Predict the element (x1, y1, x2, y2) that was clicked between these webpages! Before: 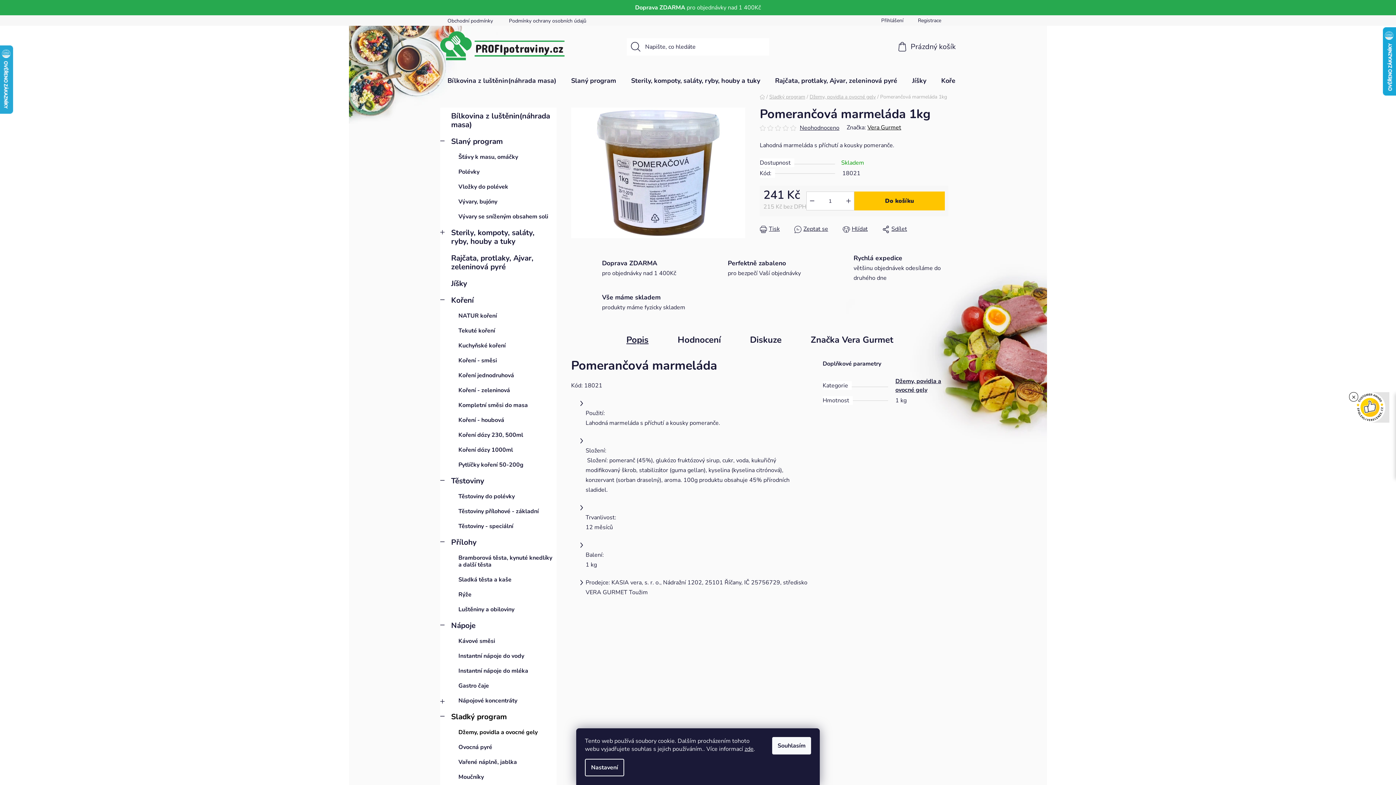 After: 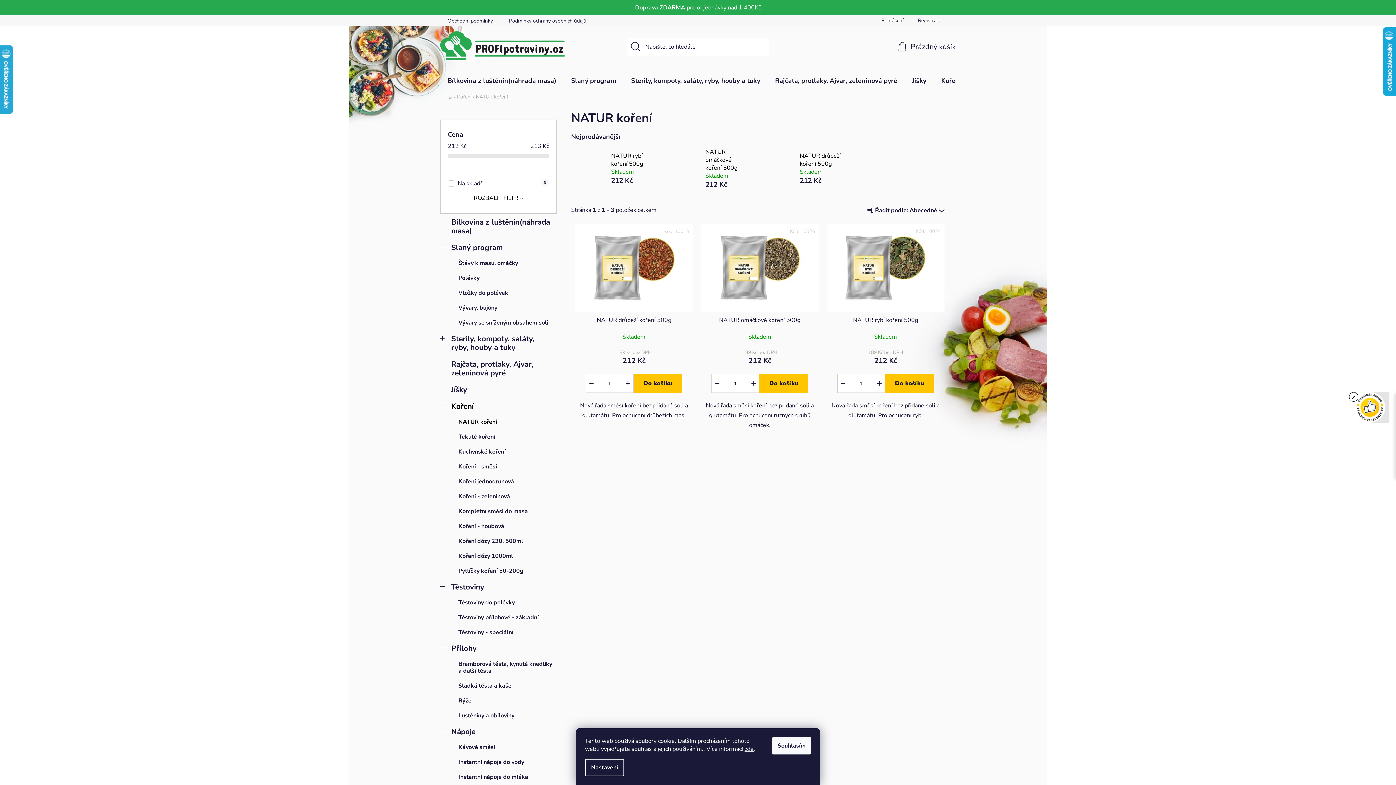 Action: bbox: (440, 308, 556, 323) label: NATUR koření